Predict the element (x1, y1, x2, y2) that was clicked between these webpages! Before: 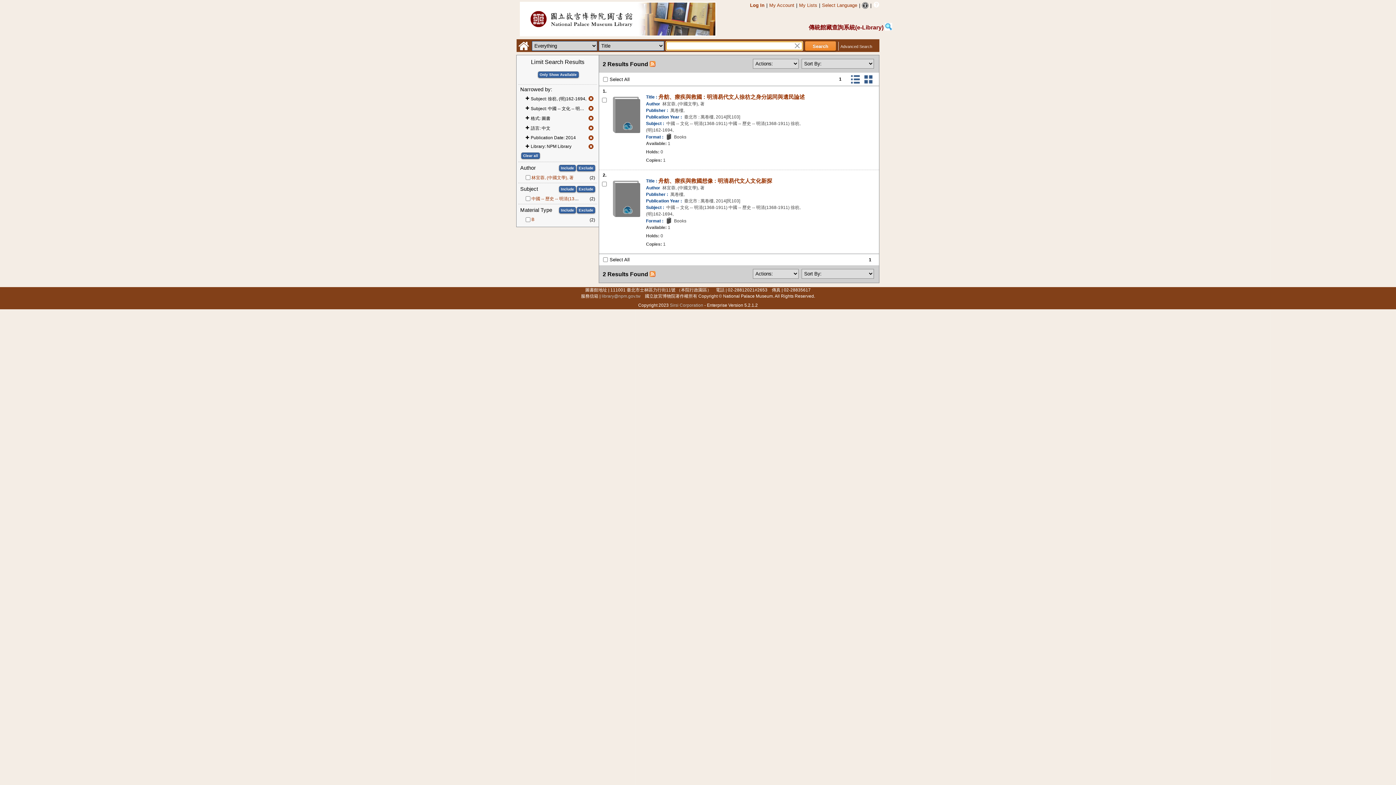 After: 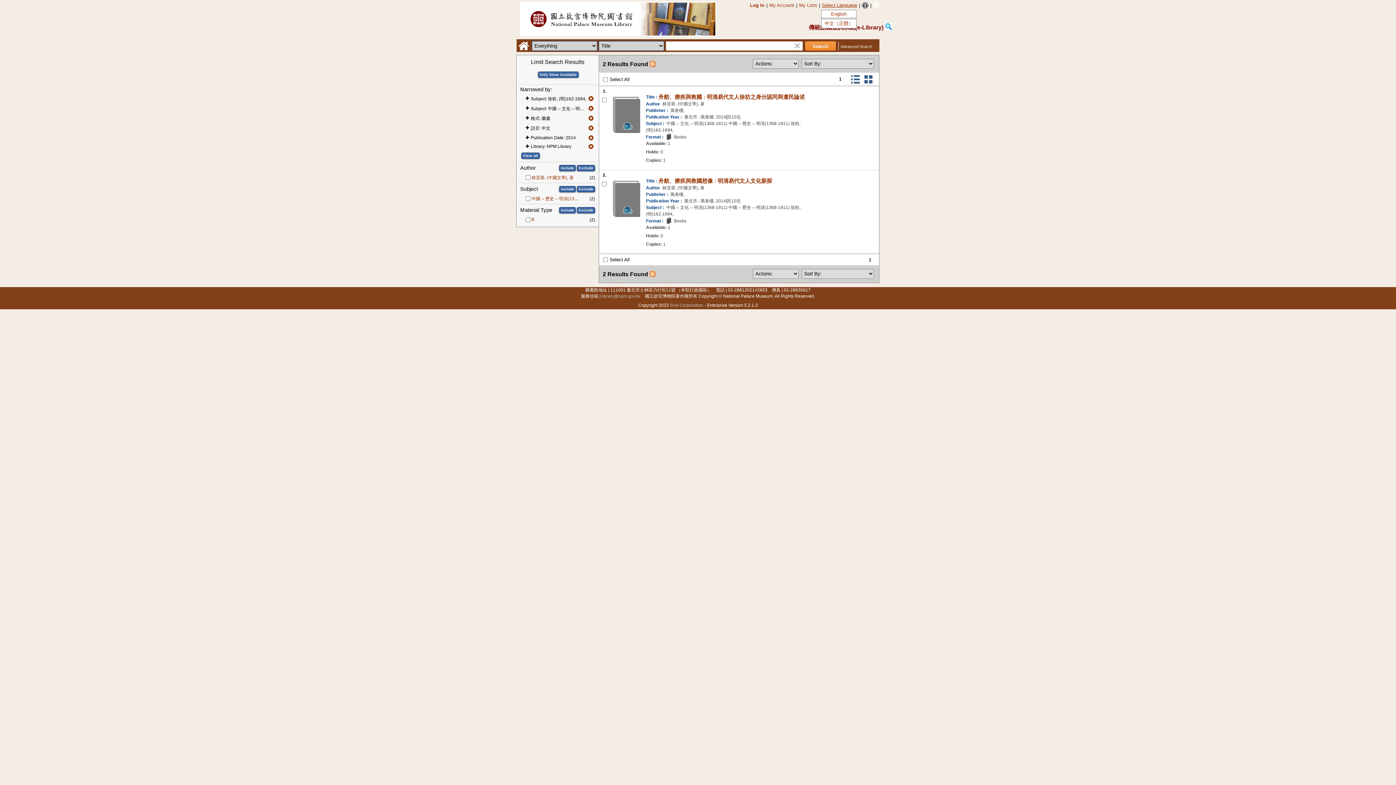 Action: label: Select Language bbox: (820, 0, 859, 9)